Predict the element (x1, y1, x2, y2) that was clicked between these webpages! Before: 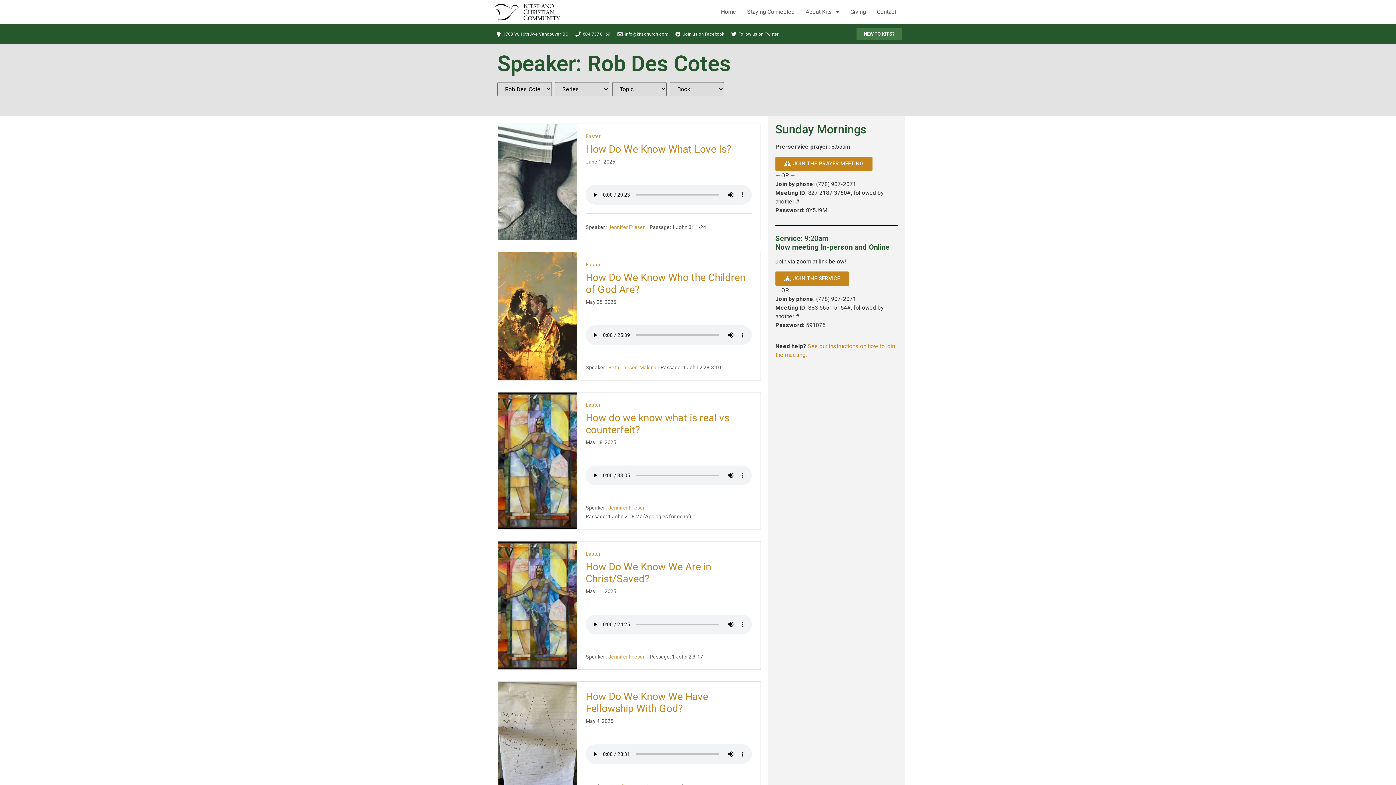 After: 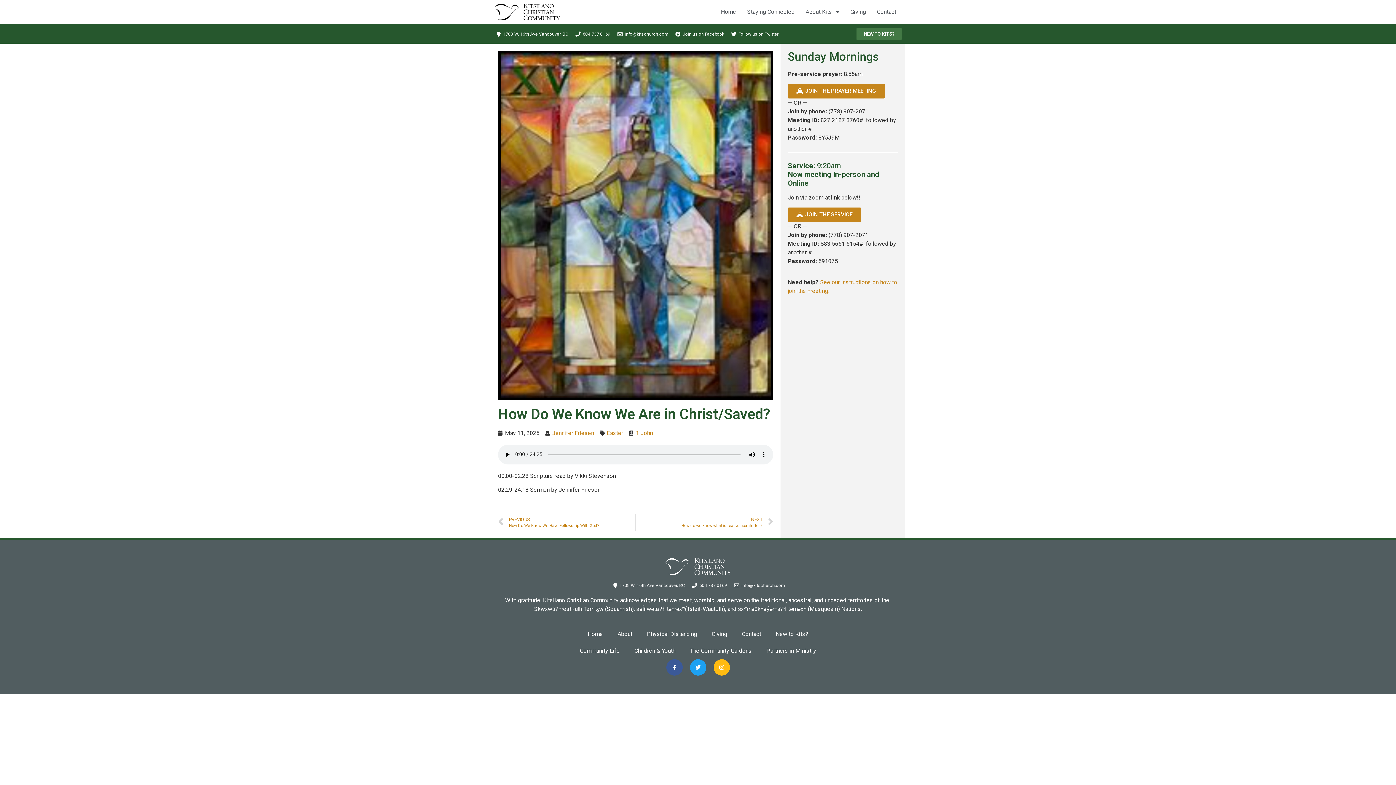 Action: bbox: (498, 541, 577, 669)